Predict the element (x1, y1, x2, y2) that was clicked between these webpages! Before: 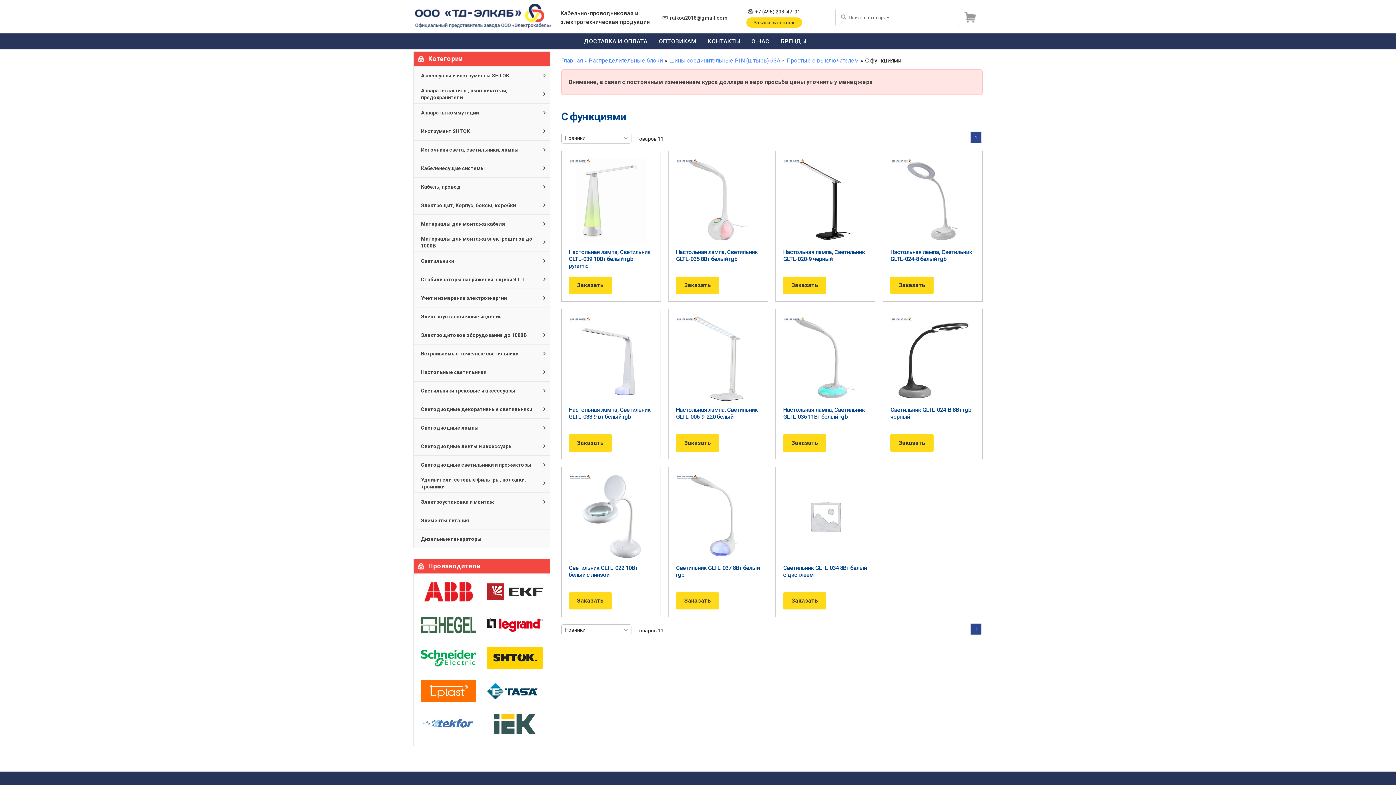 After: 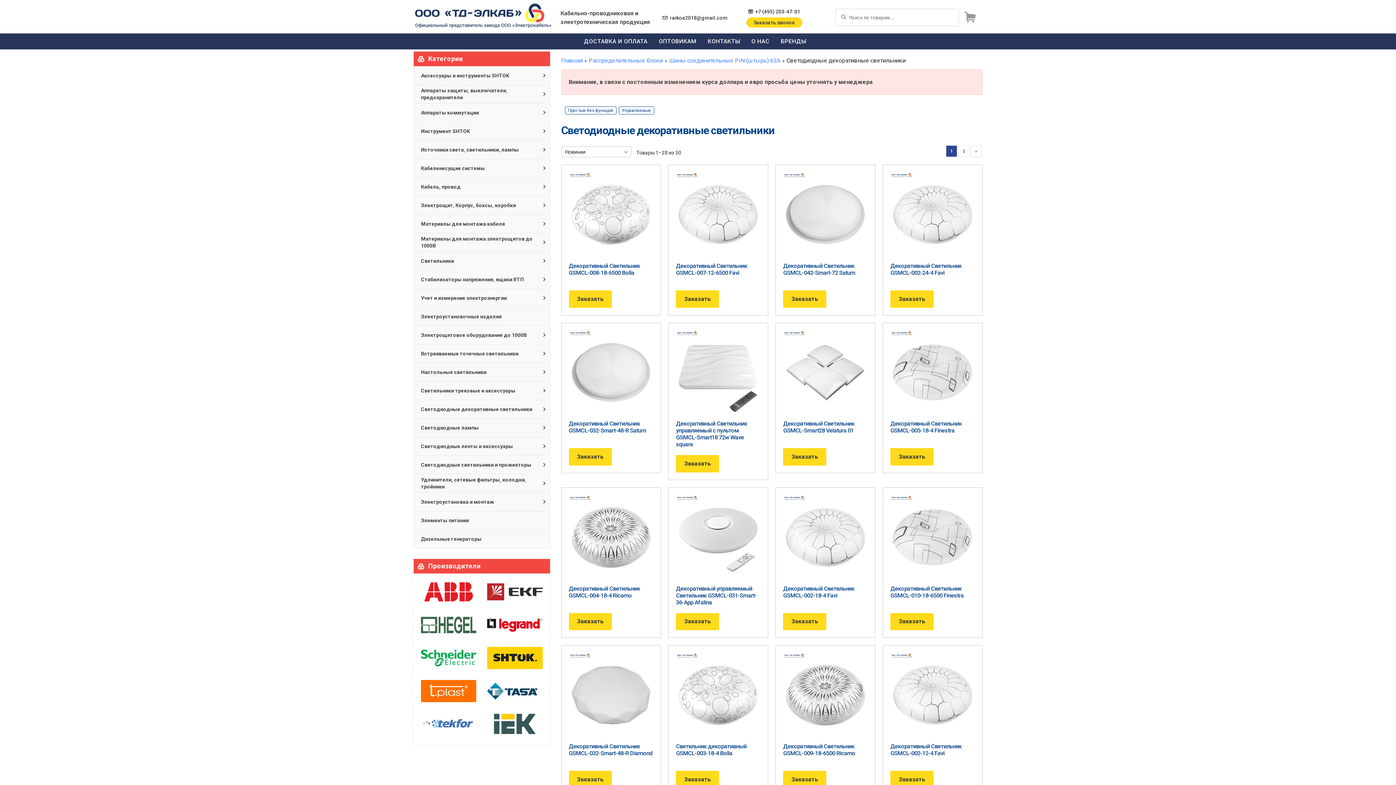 Action: bbox: (419, 400, 550, 418) label: Светодиодные декоративные светильники